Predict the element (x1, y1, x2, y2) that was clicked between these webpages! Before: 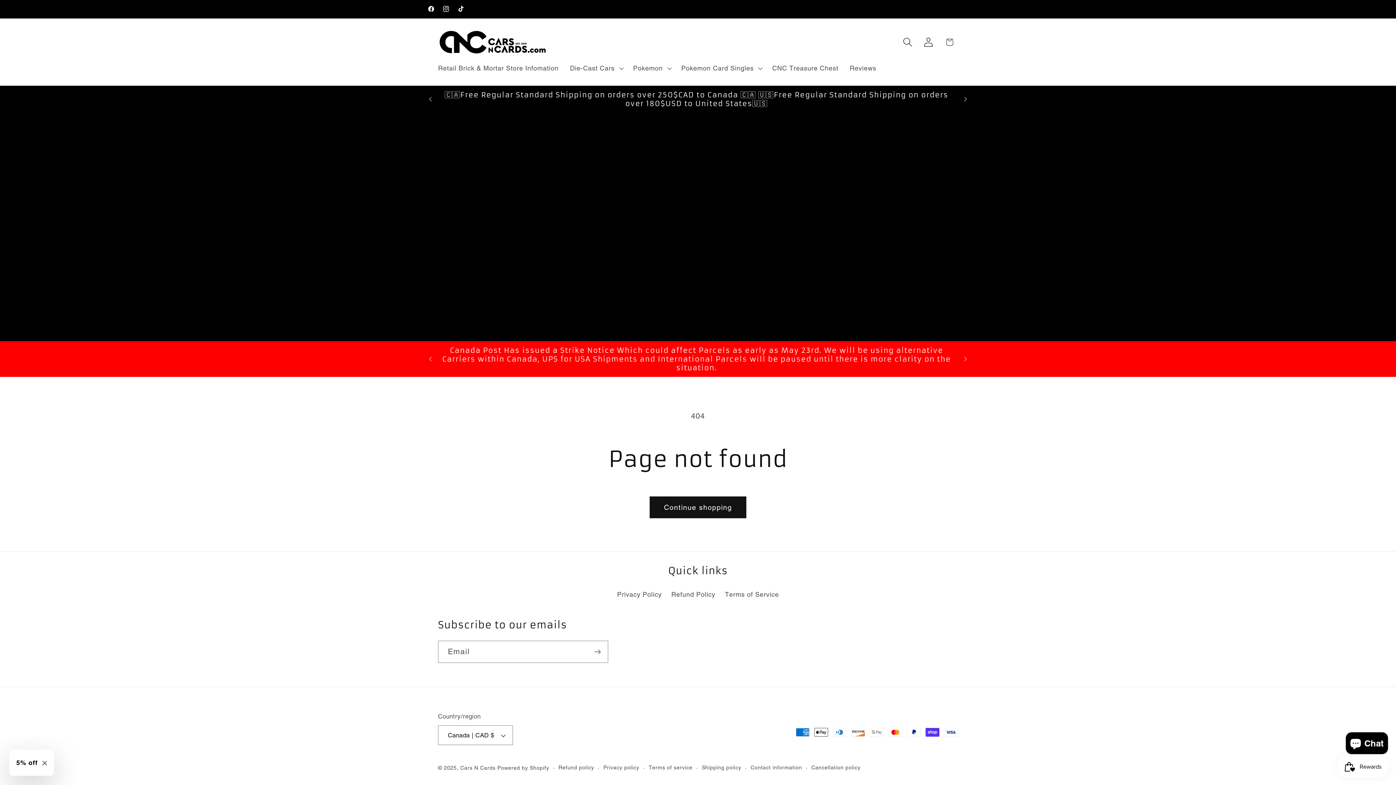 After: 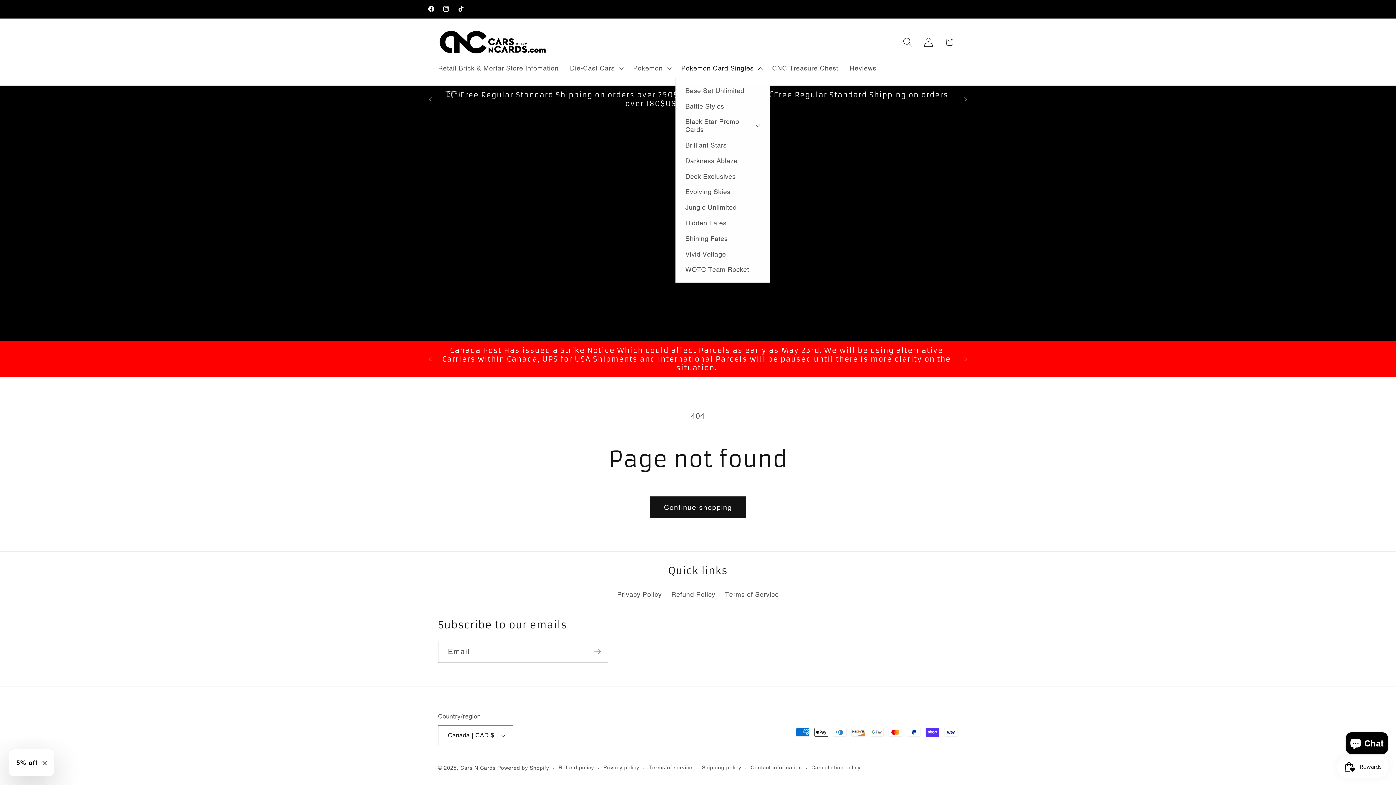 Action: label: Pokemon Card Singles bbox: (675, 58, 766, 77)